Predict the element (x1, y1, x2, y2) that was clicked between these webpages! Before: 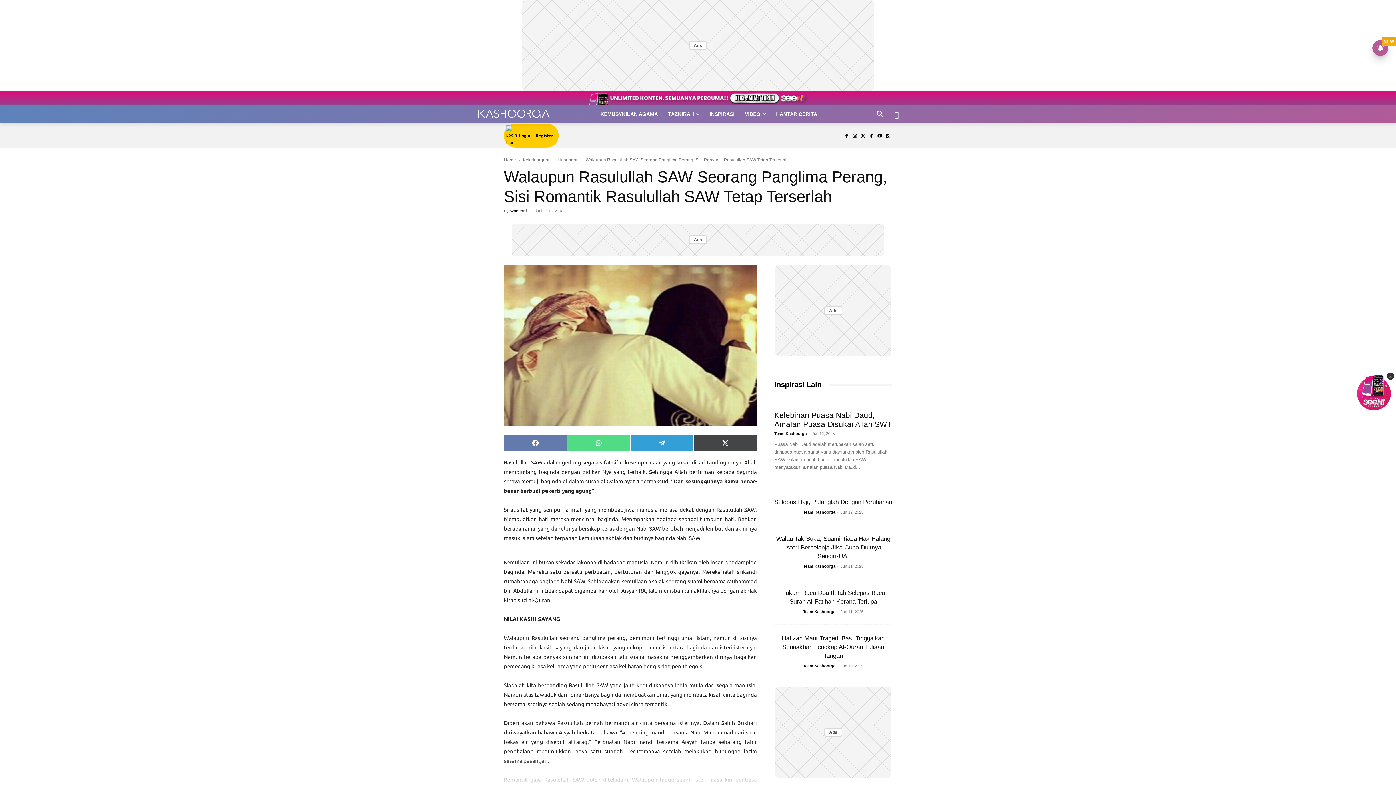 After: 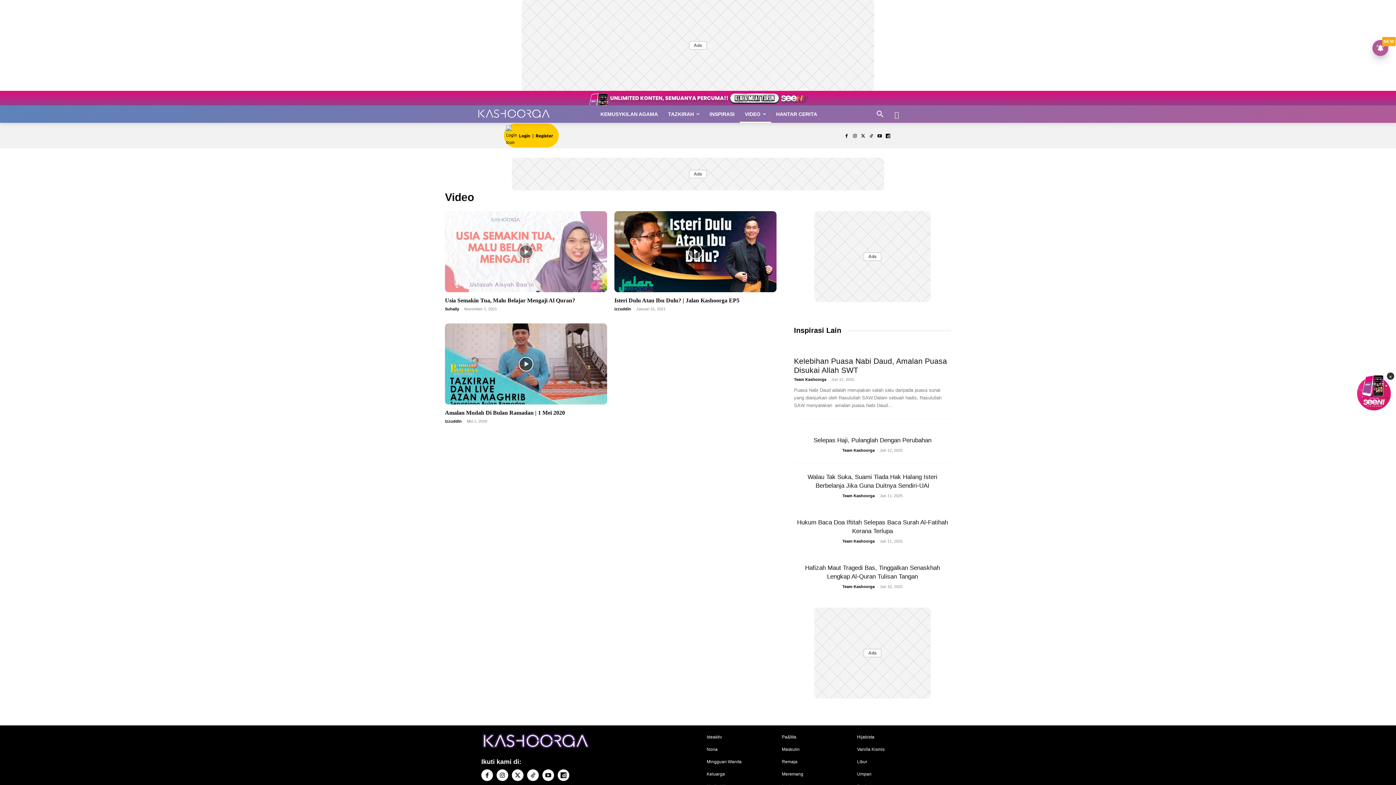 Action: label: VIDEO bbox: (739, 105, 771, 122)